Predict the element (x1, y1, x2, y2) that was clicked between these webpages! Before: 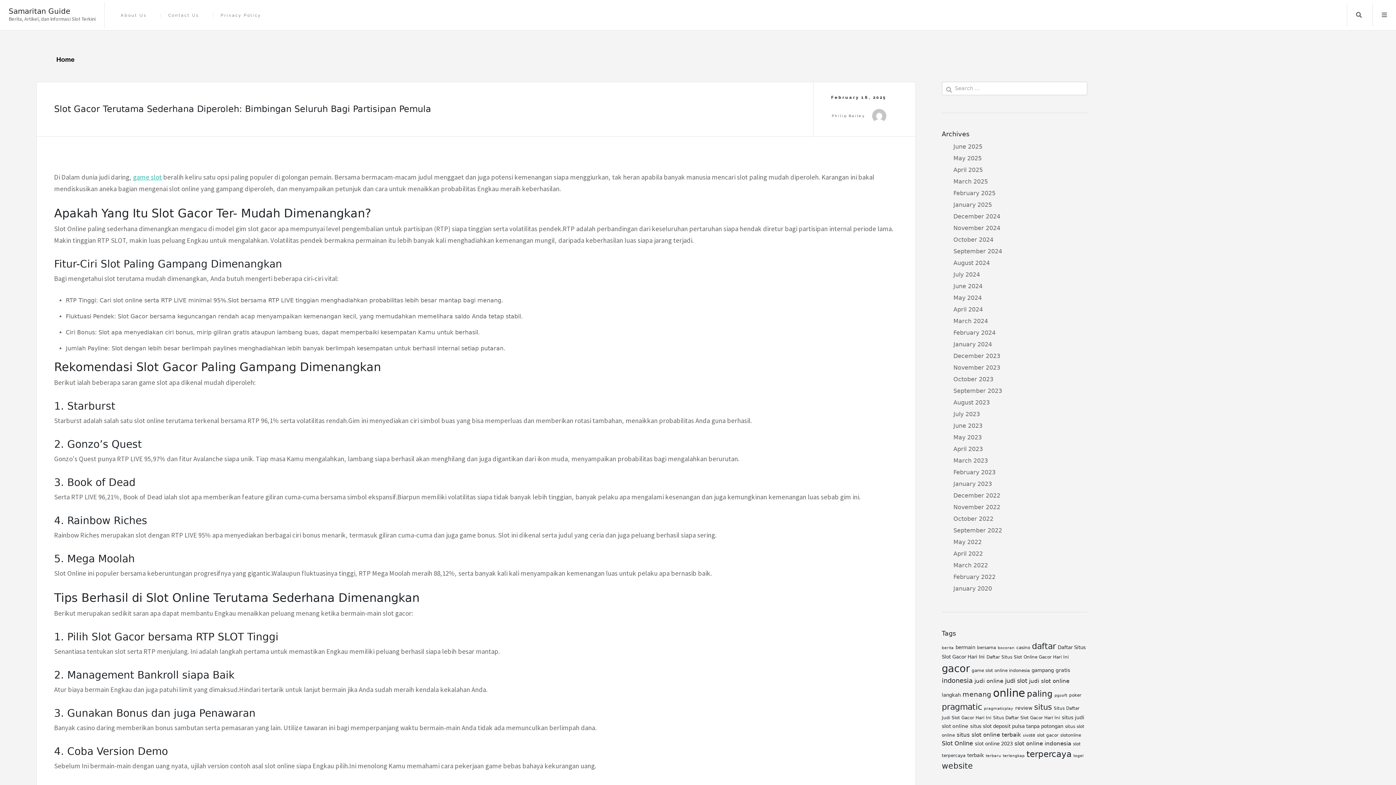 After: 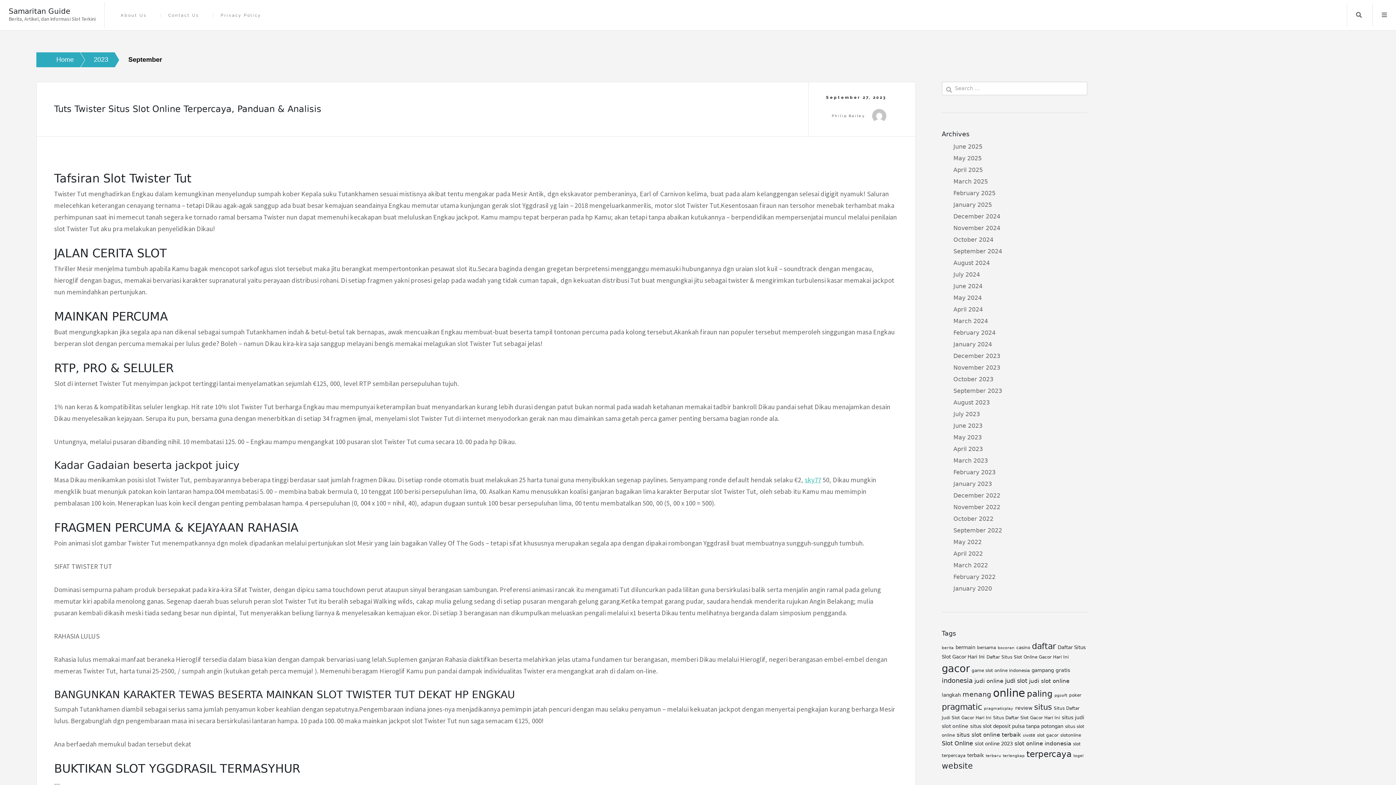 Action: label: September 2023 bbox: (953, 387, 1002, 394)